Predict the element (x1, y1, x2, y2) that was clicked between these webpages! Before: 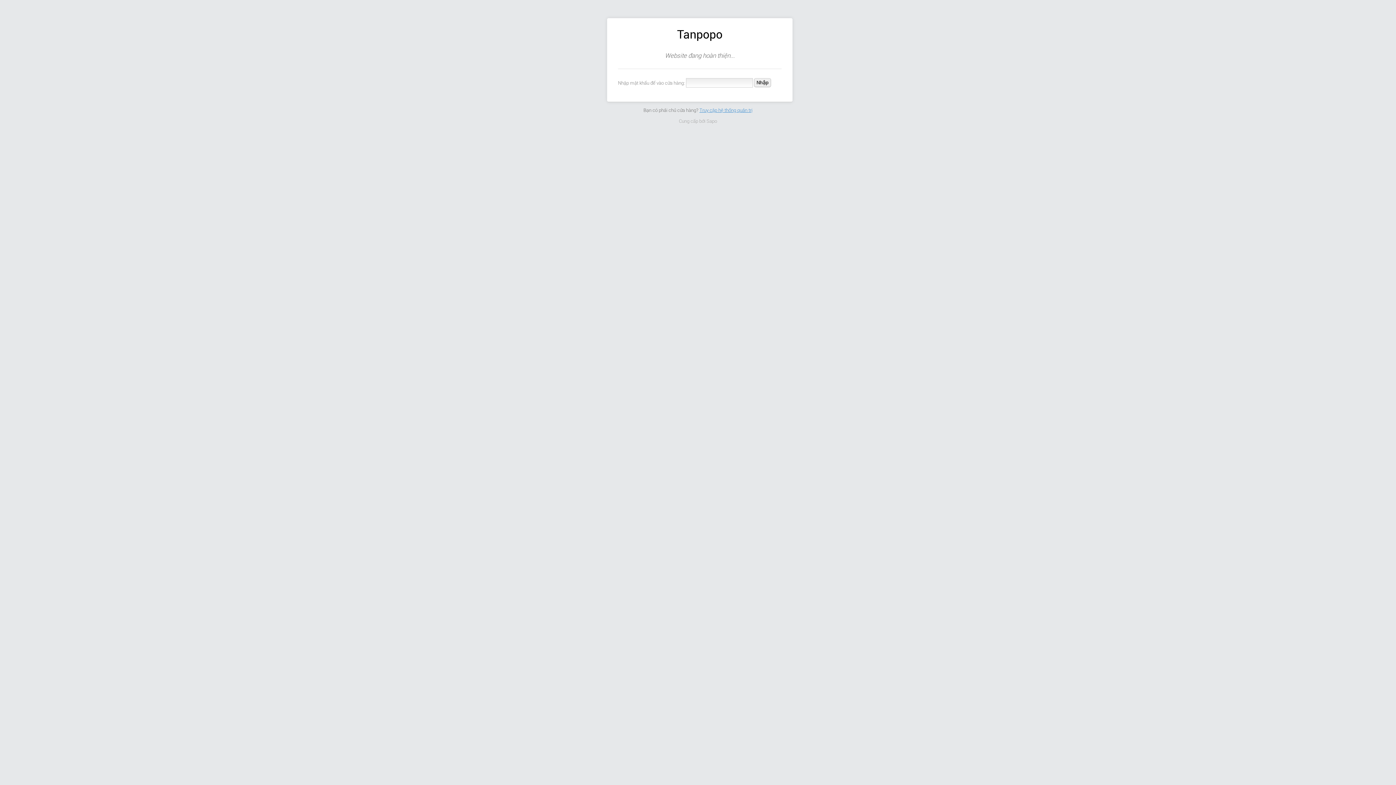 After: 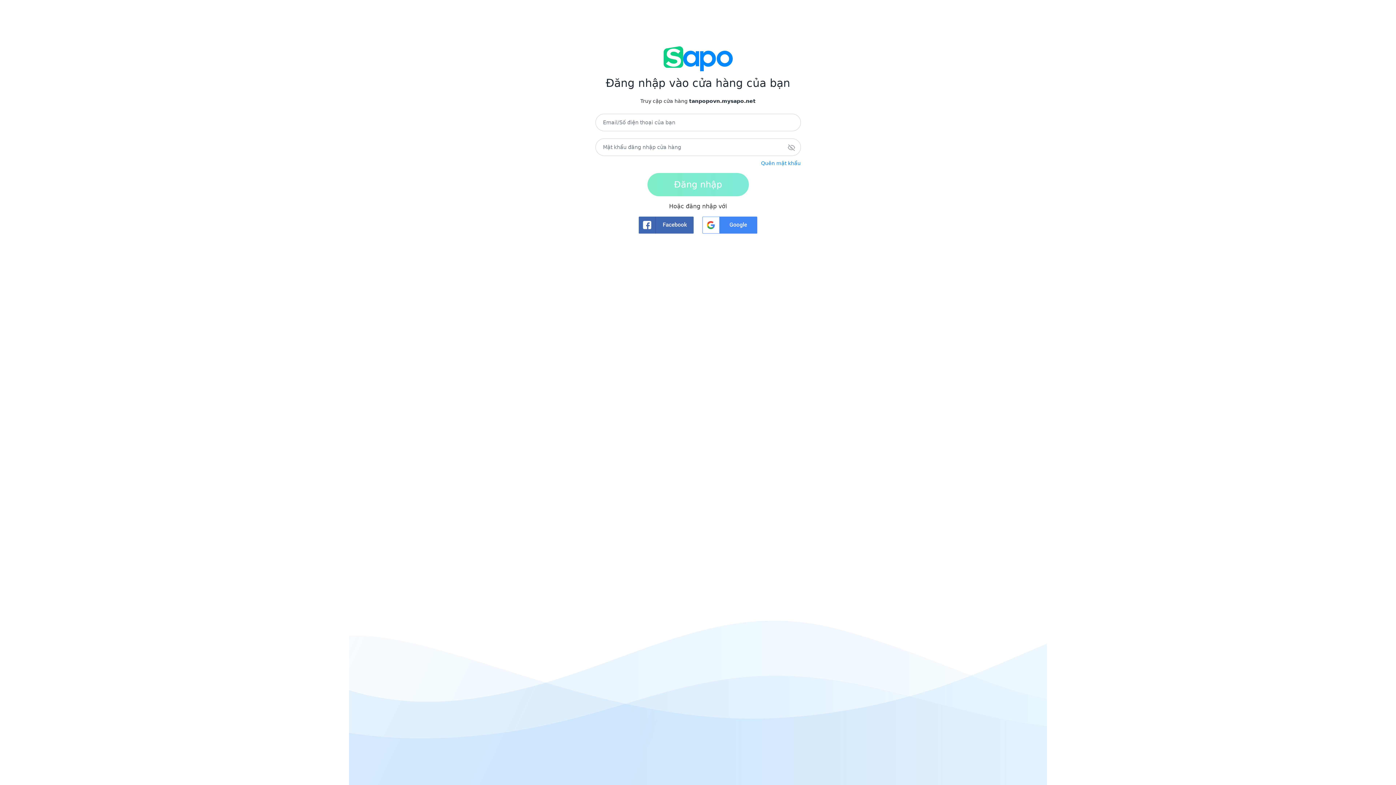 Action: bbox: (699, 107, 752, 112) label: Truy cập hệ thống quản trị